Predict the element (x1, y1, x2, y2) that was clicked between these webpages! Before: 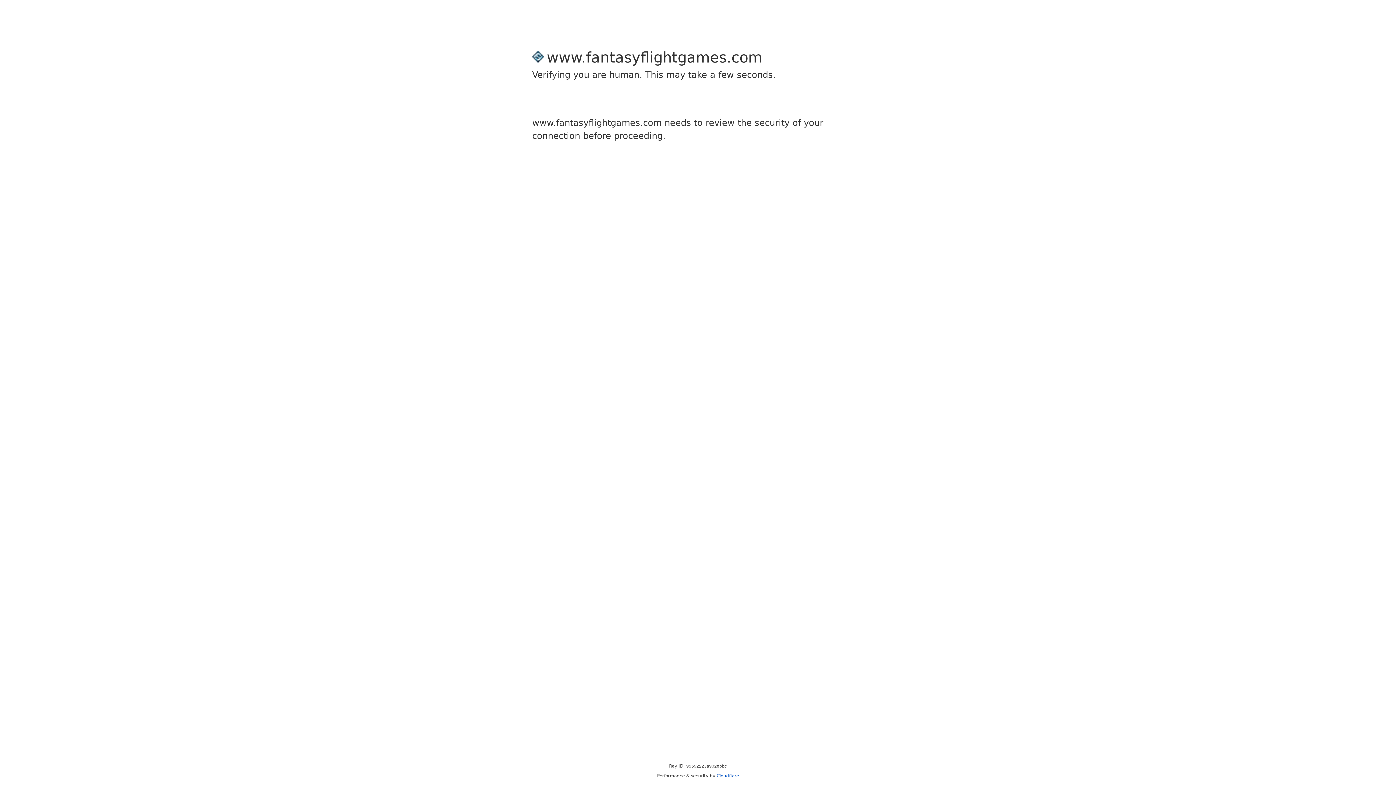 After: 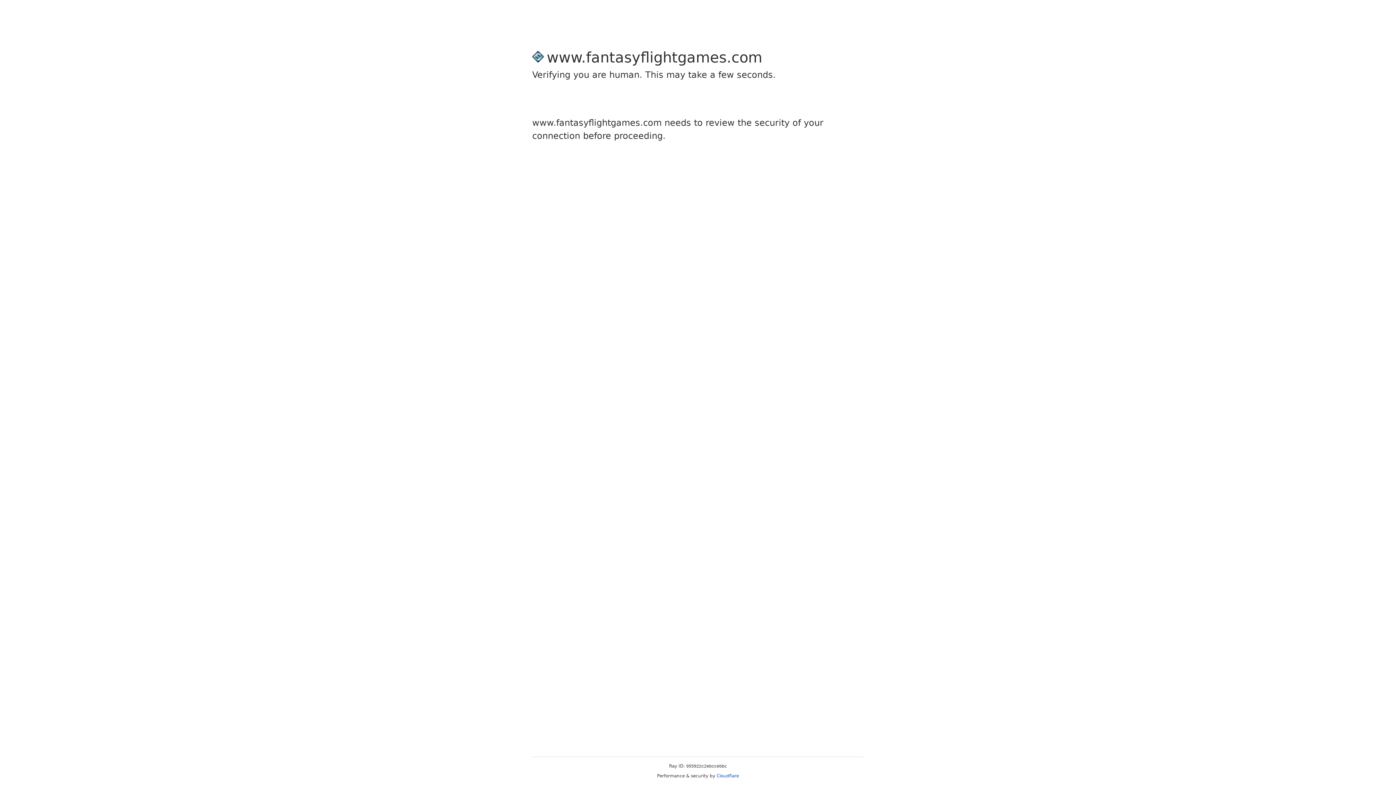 Action: bbox: (716, 773, 739, 778) label: Cloudflare